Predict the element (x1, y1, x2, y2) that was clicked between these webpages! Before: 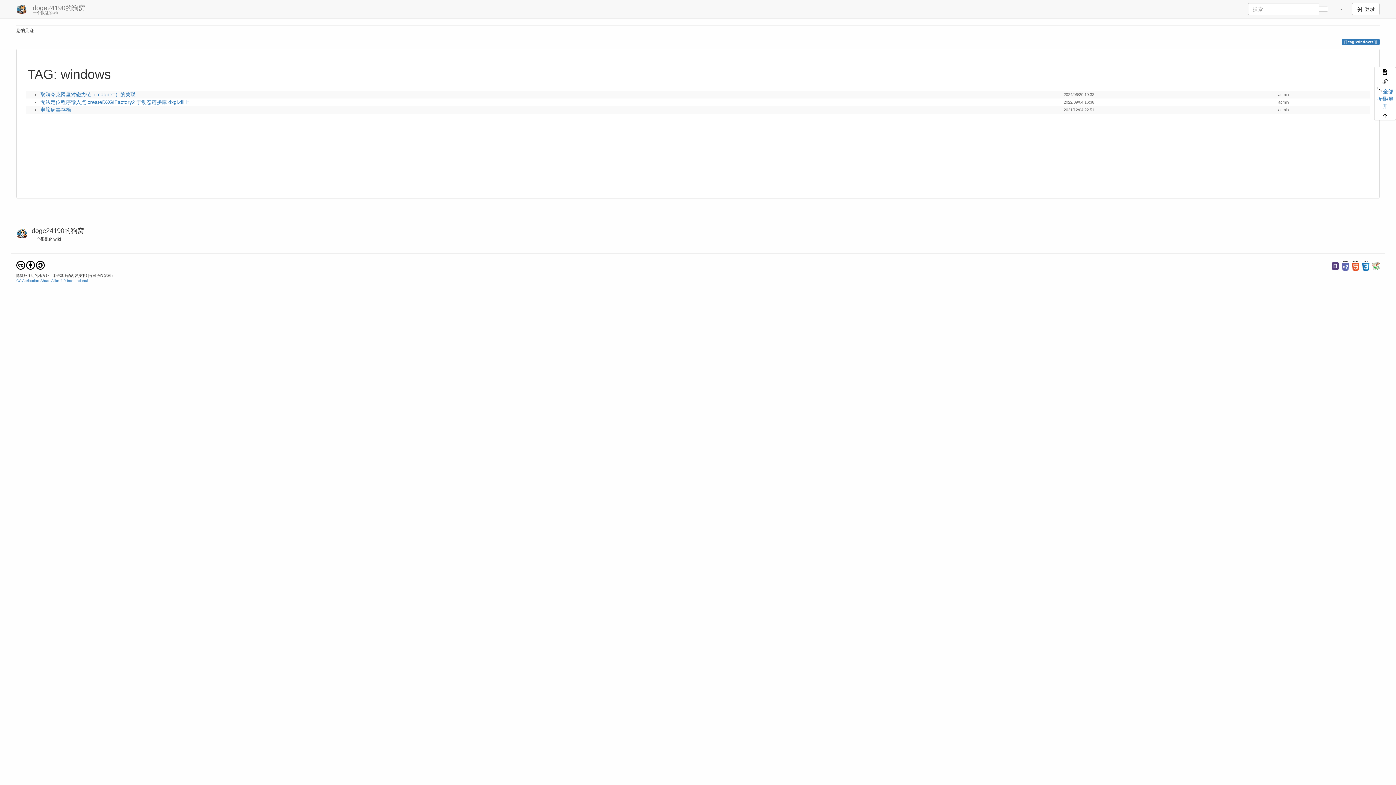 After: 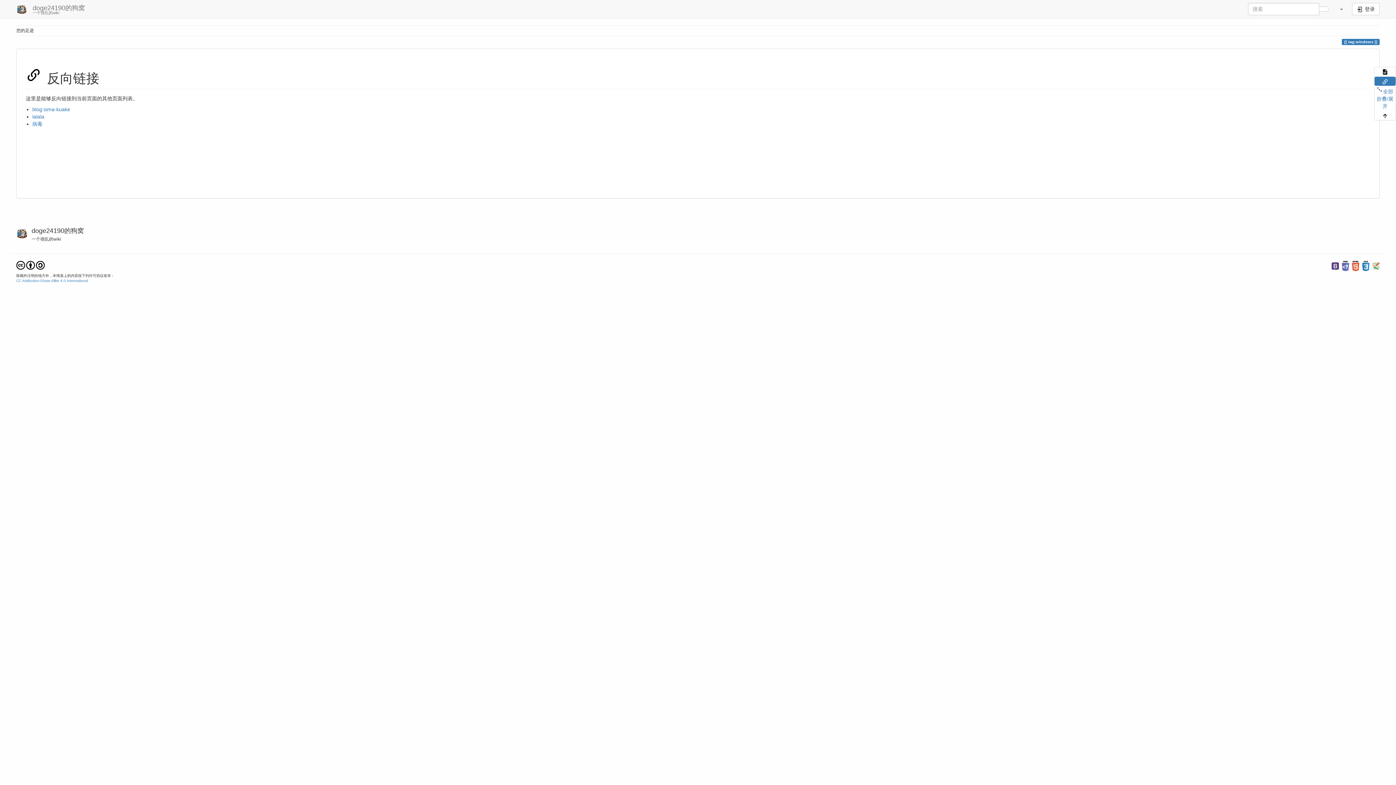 Action: bbox: (1374, 76, 1396, 85)